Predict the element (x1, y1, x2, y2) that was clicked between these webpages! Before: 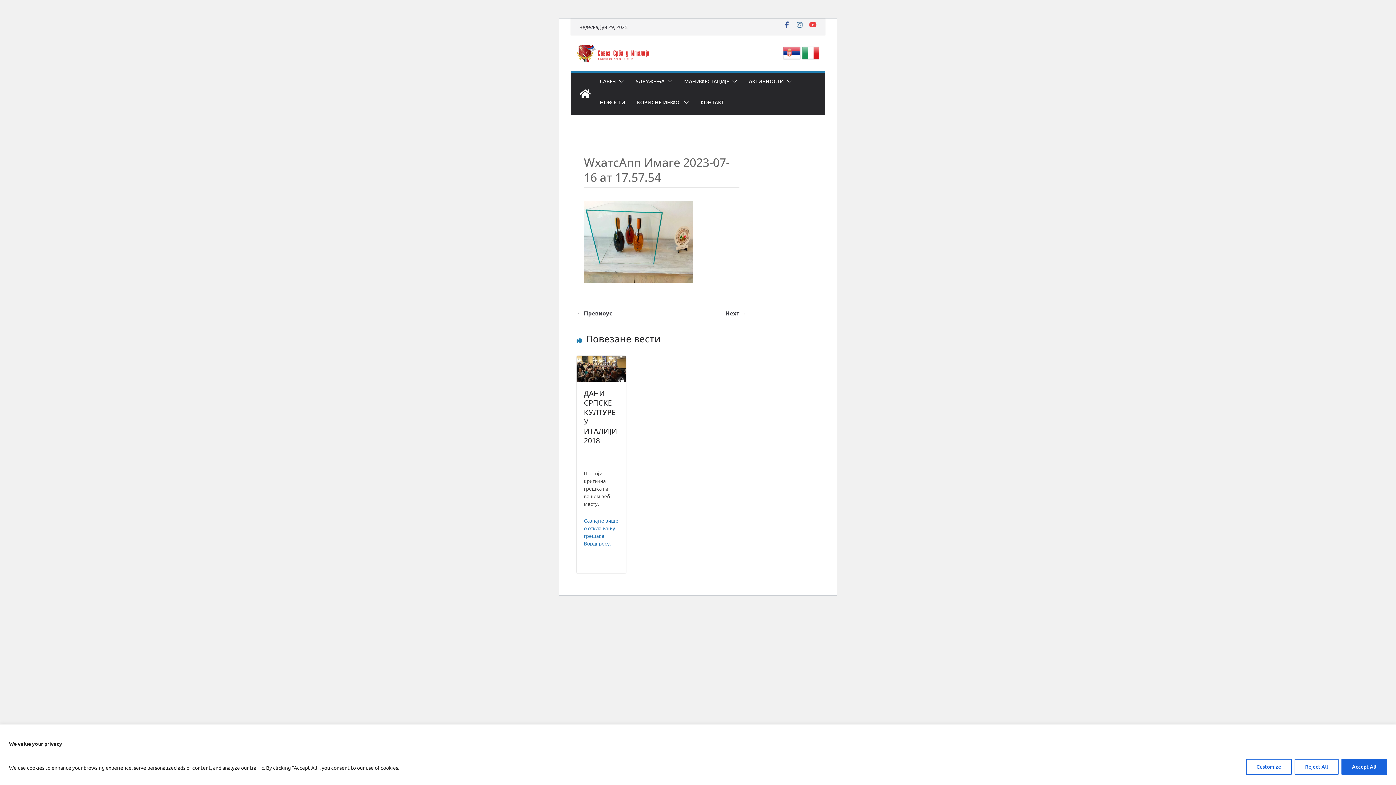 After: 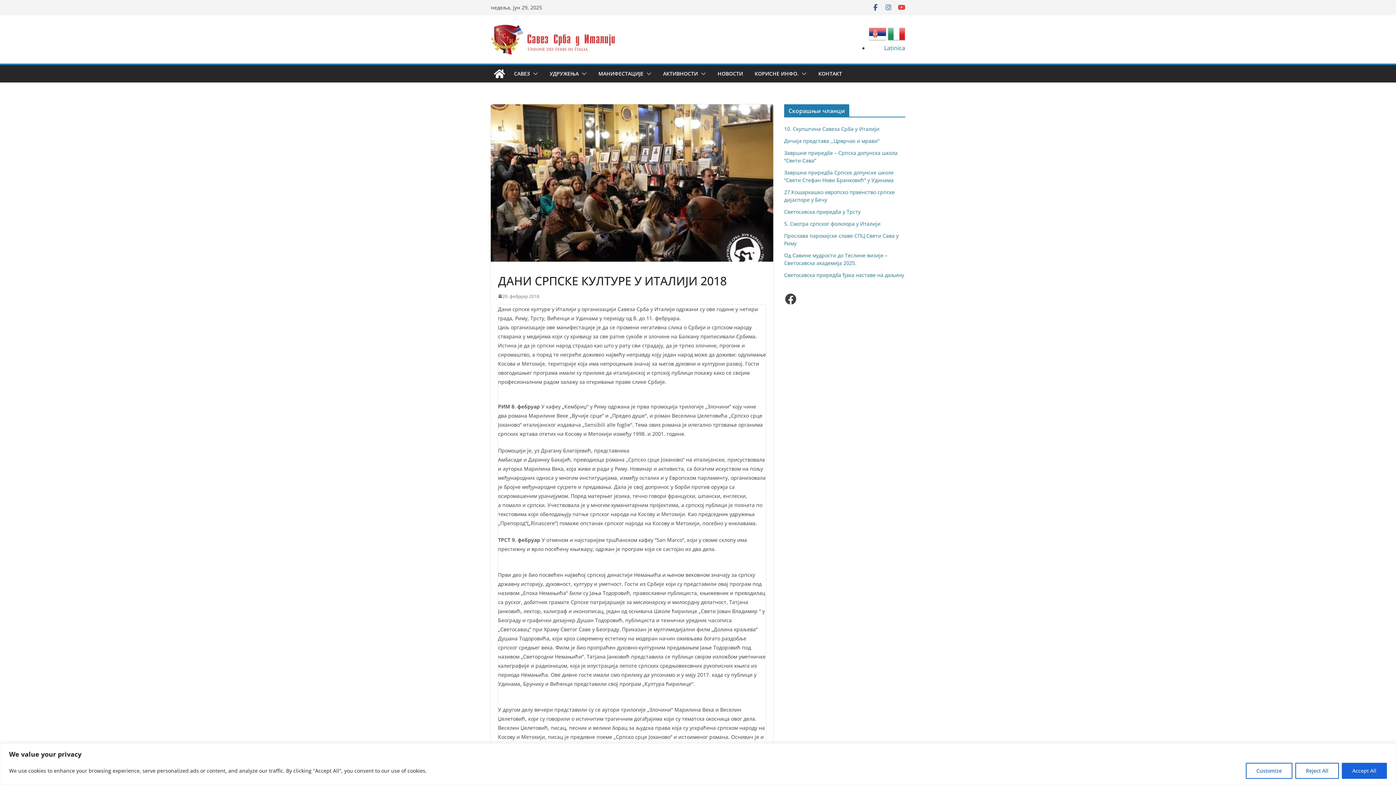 Action: label: ДАНИ СРПСКЕ КУЛТУРЕ У ИТАЛИЈИ 2018 bbox: (584, 388, 617, 445)